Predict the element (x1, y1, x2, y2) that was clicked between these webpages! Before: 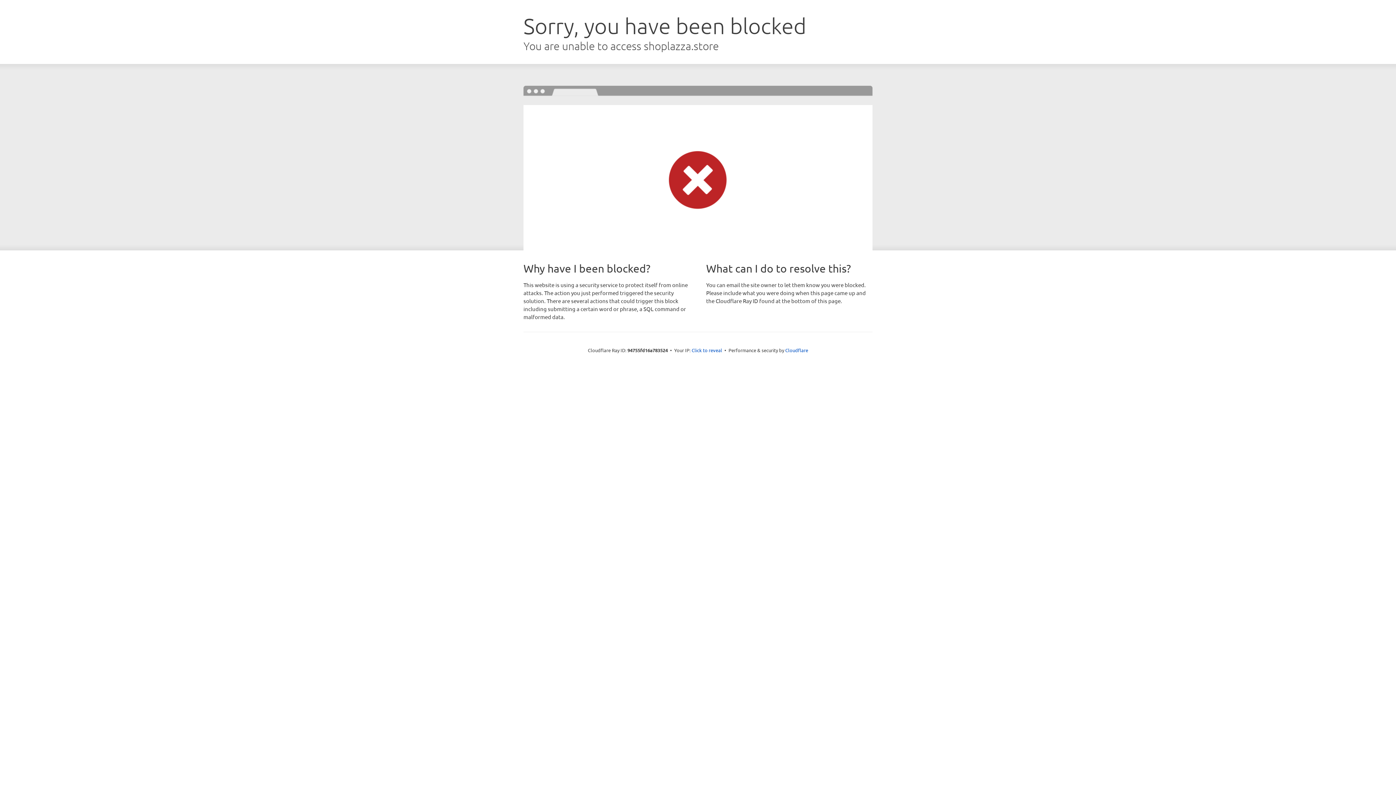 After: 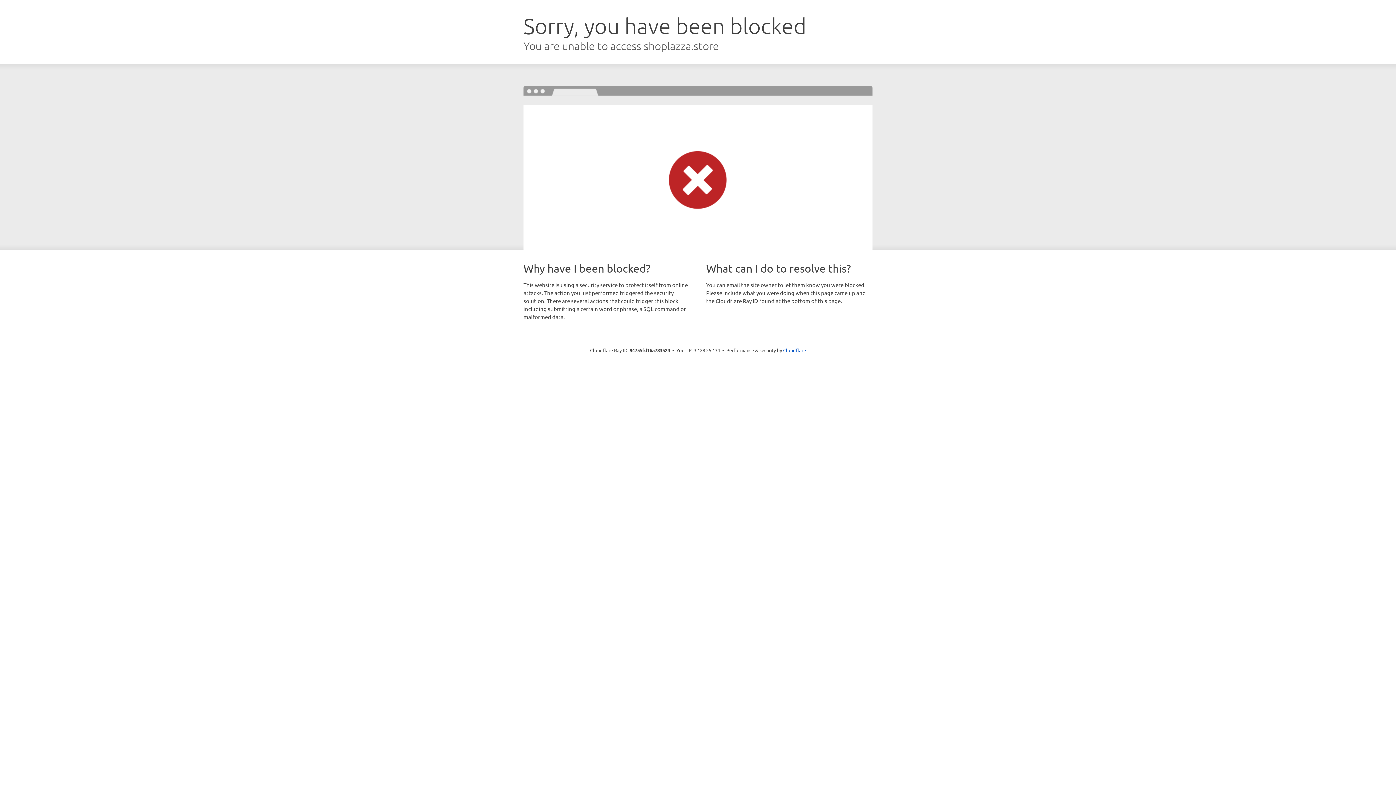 Action: bbox: (691, 346, 722, 353) label: Click to reveal